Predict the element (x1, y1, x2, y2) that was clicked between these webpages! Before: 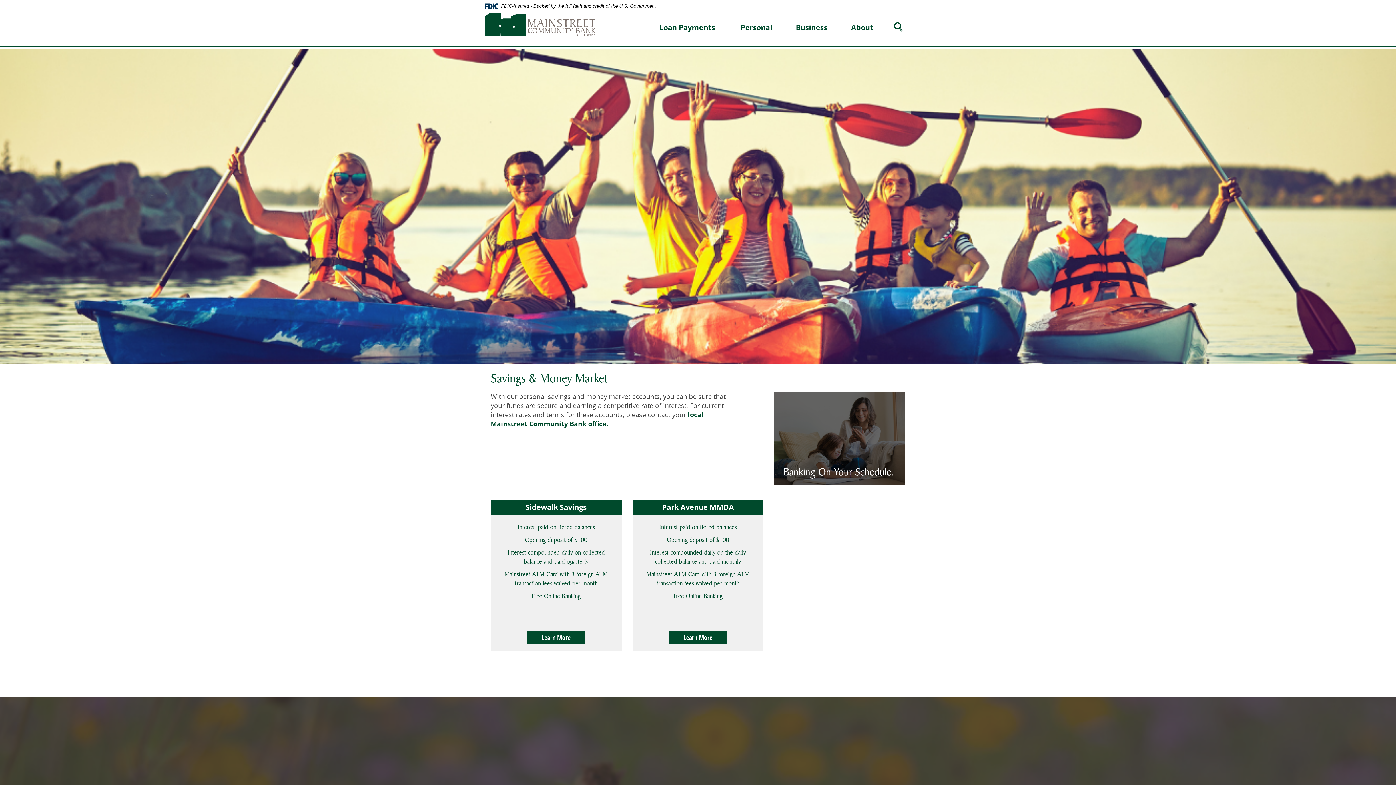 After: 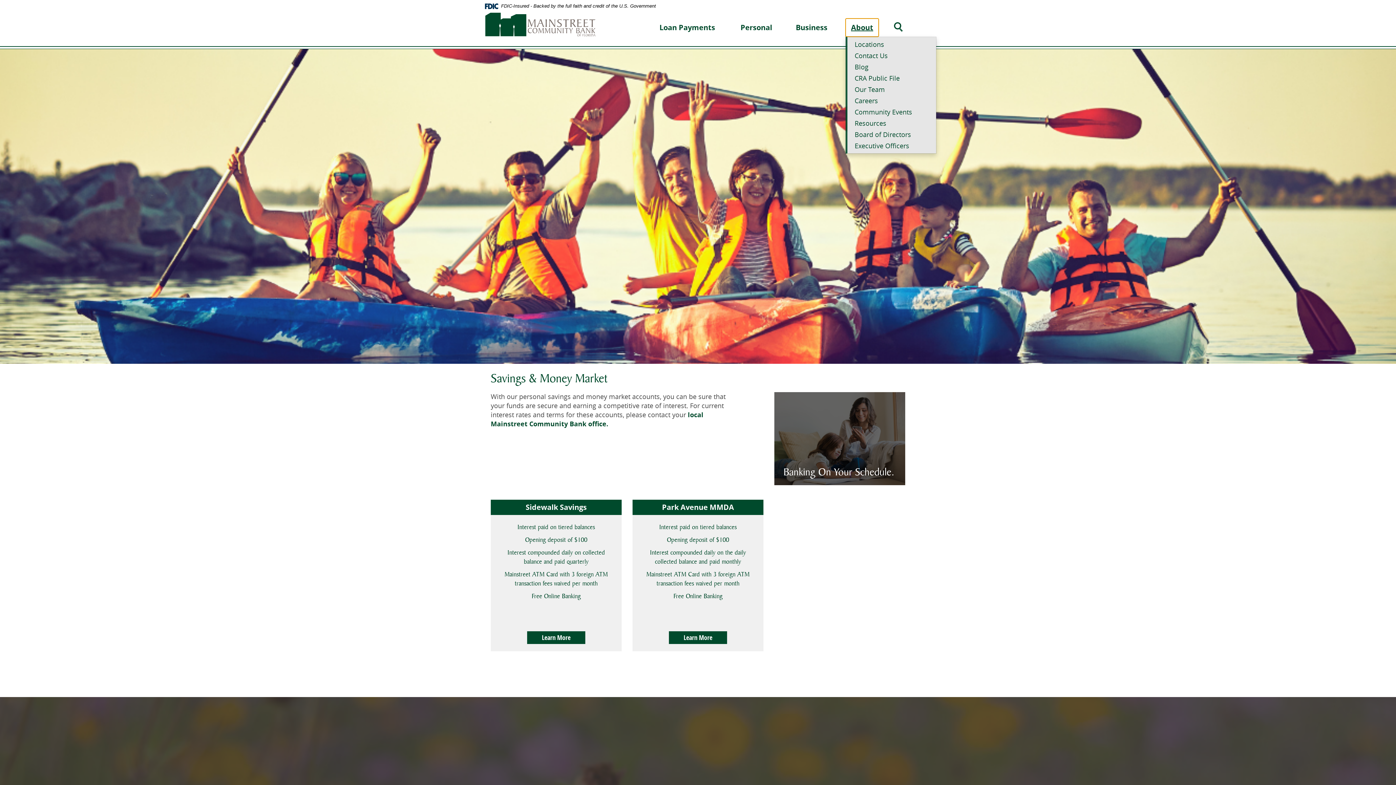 Action: bbox: (845, 18, 878, 36) label: About